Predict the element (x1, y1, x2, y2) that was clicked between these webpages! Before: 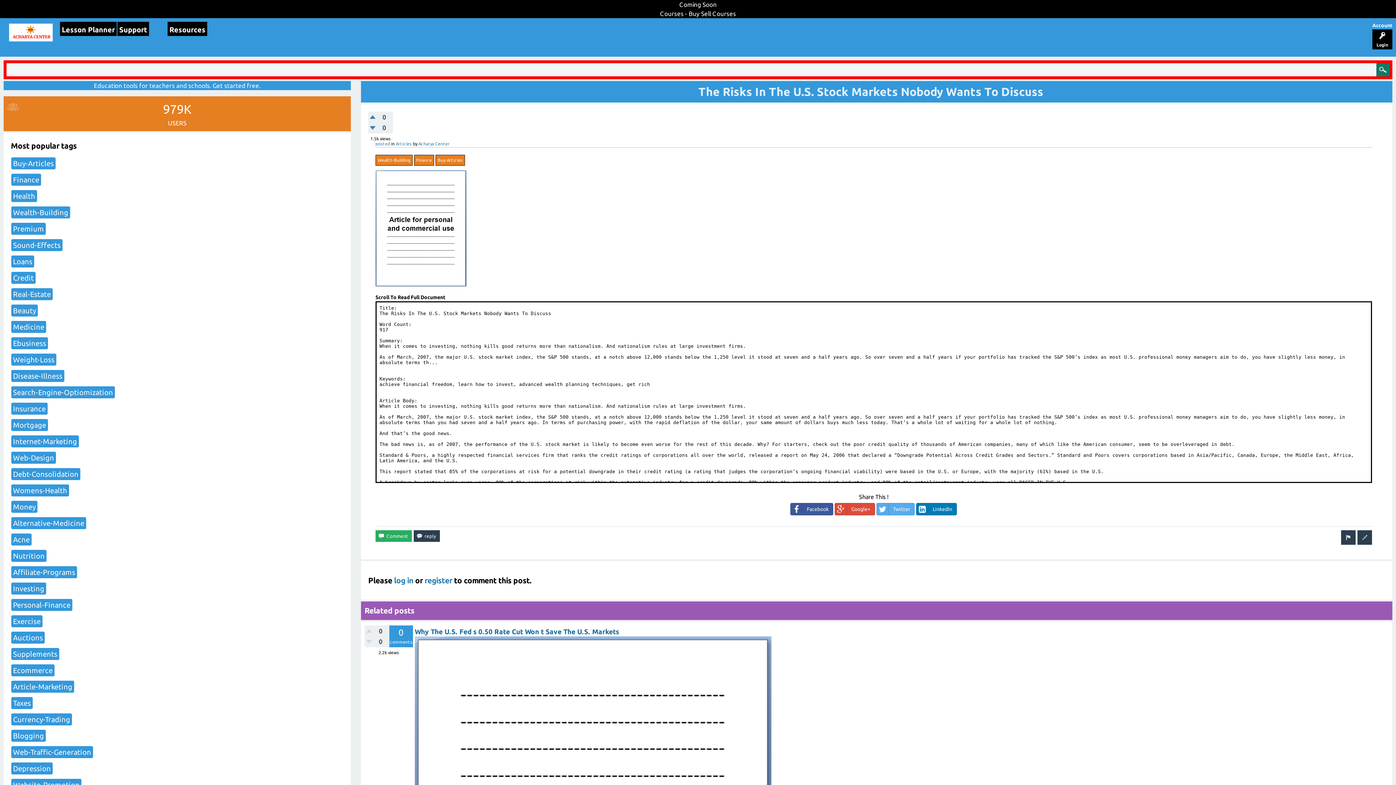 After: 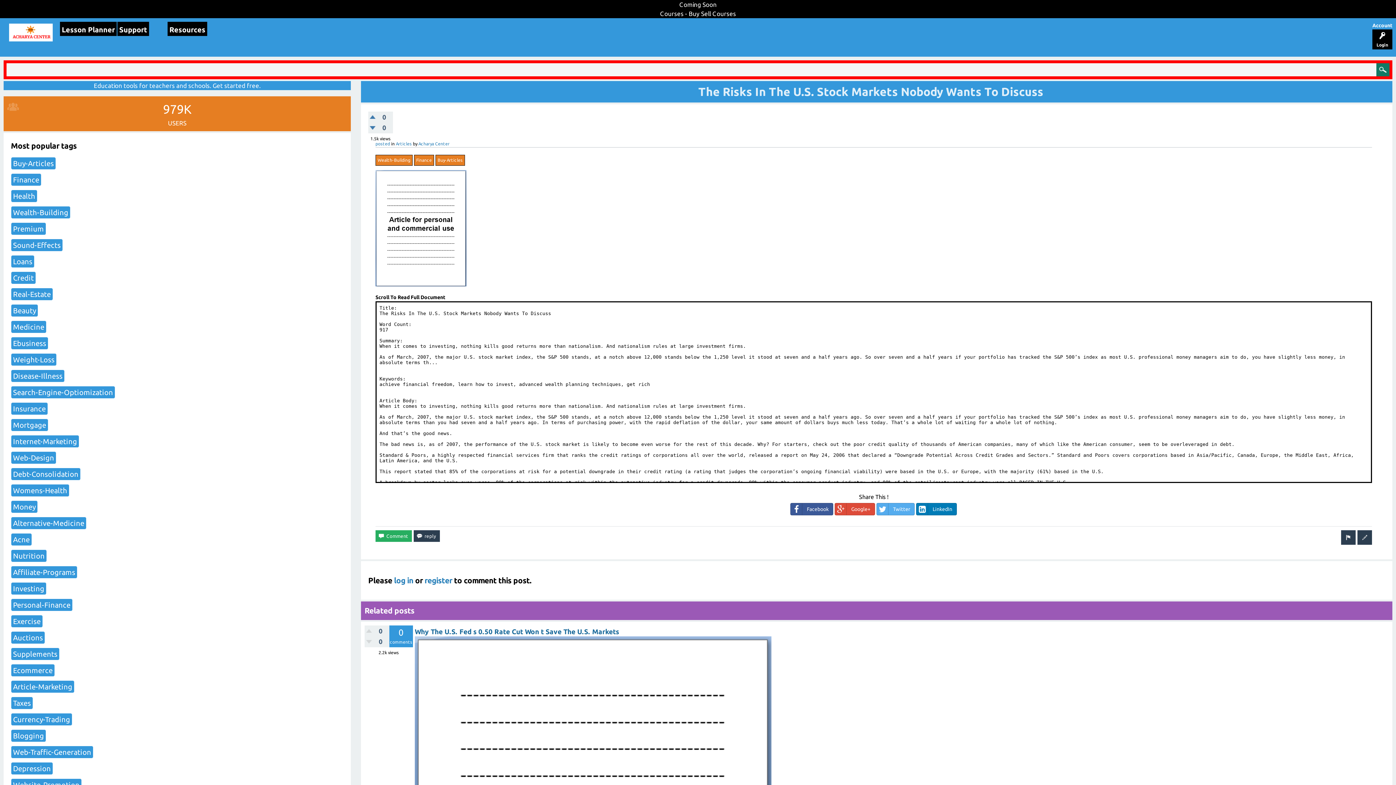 Action: bbox: (698, 85, 1043, 98) label: The Risks In The U.S. Stock Markets Nobody Wants To Discuss